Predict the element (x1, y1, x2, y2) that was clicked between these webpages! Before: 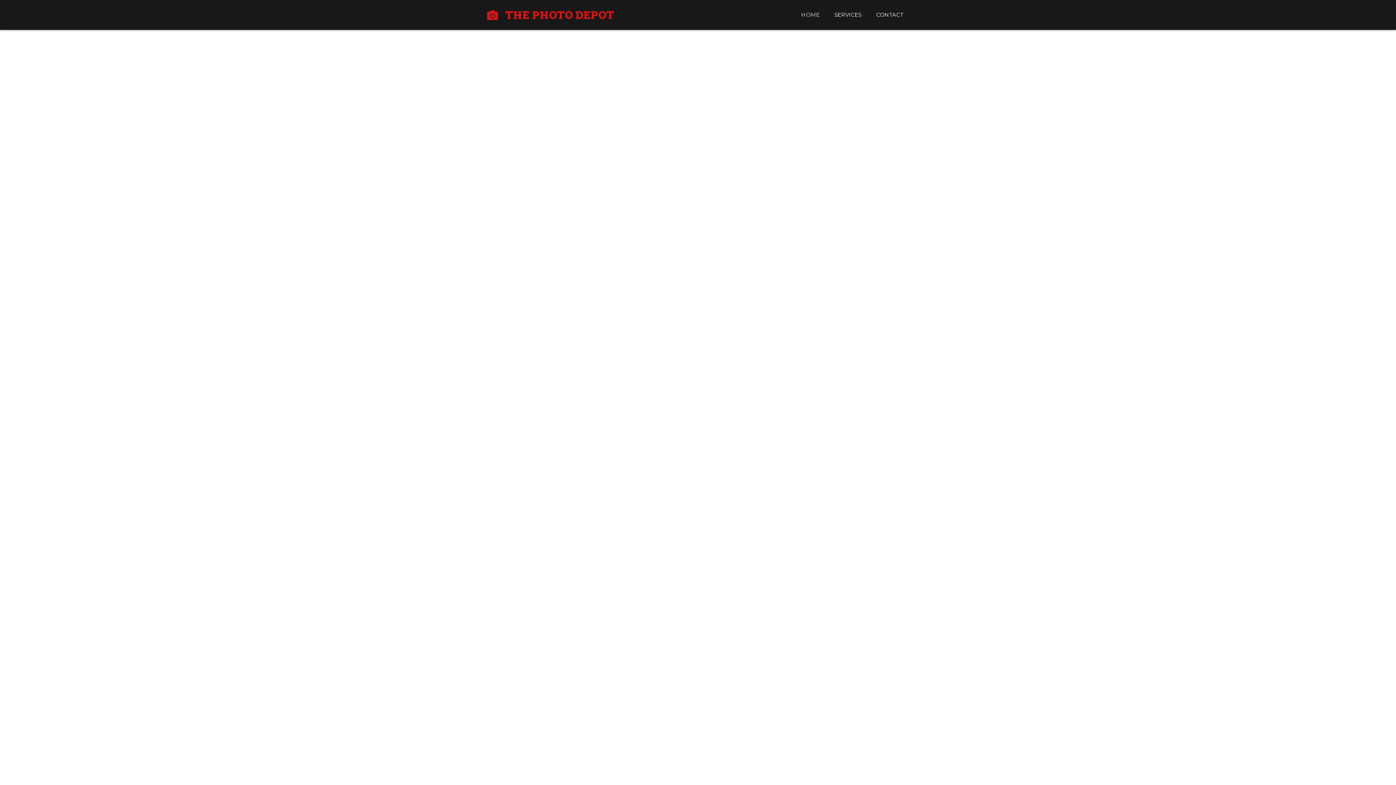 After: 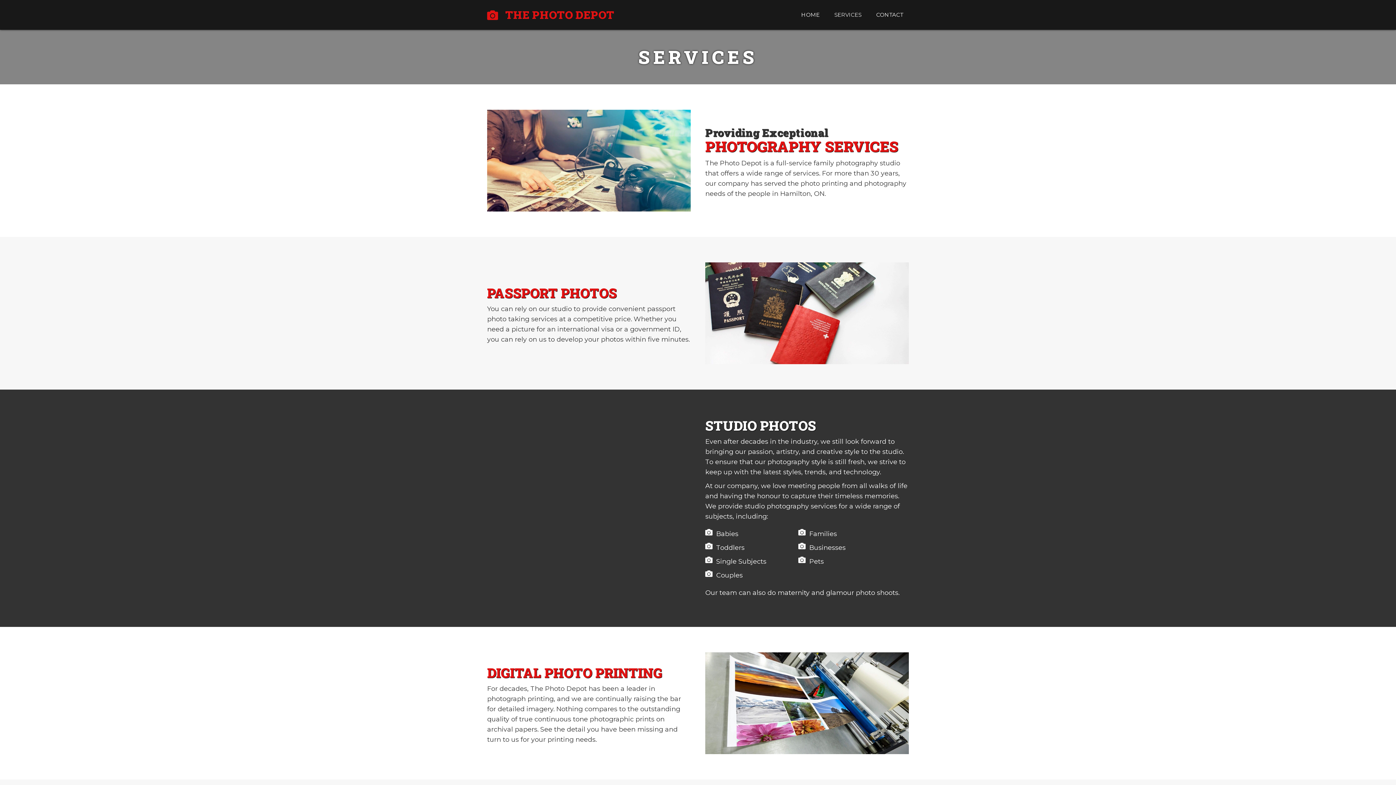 Action: label: SERVICES bbox: (829, 8, 867, 20)